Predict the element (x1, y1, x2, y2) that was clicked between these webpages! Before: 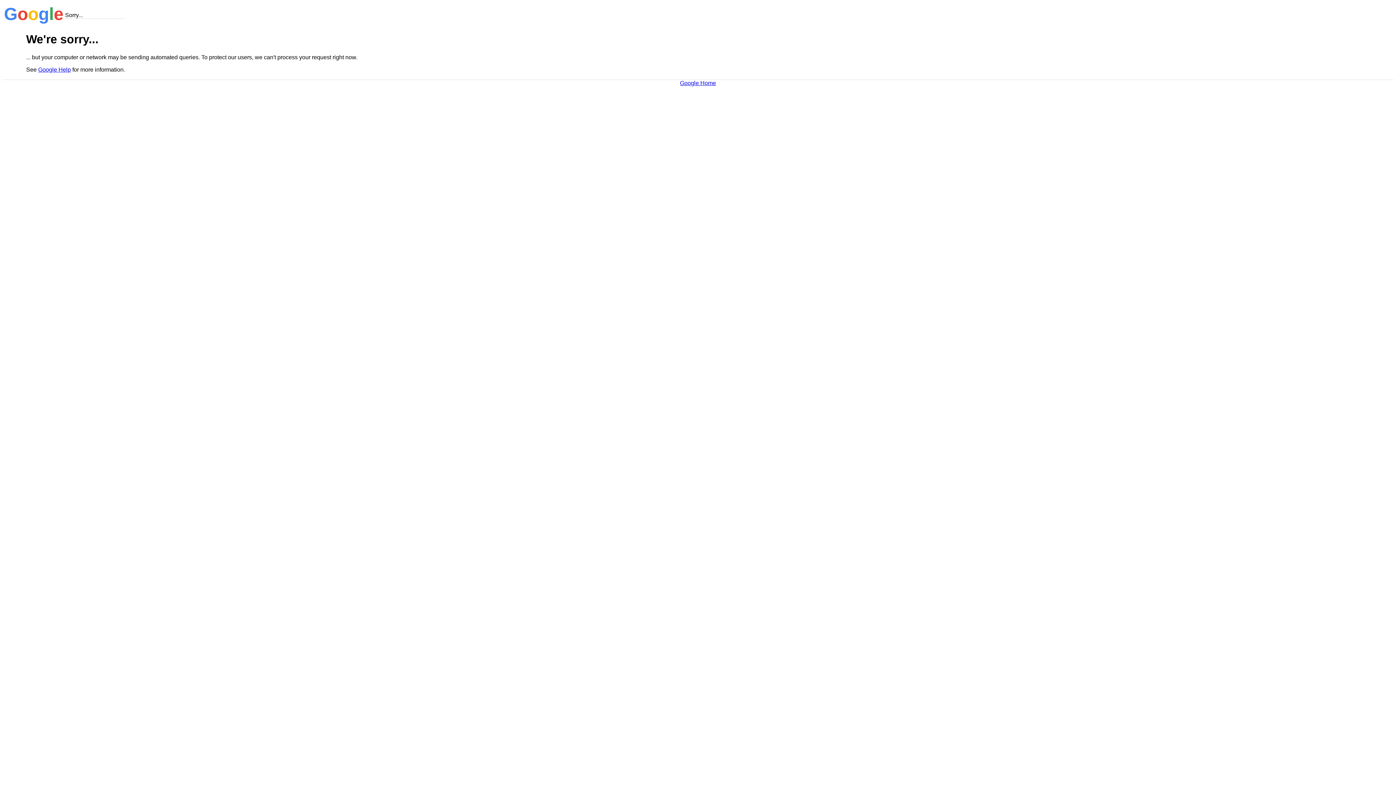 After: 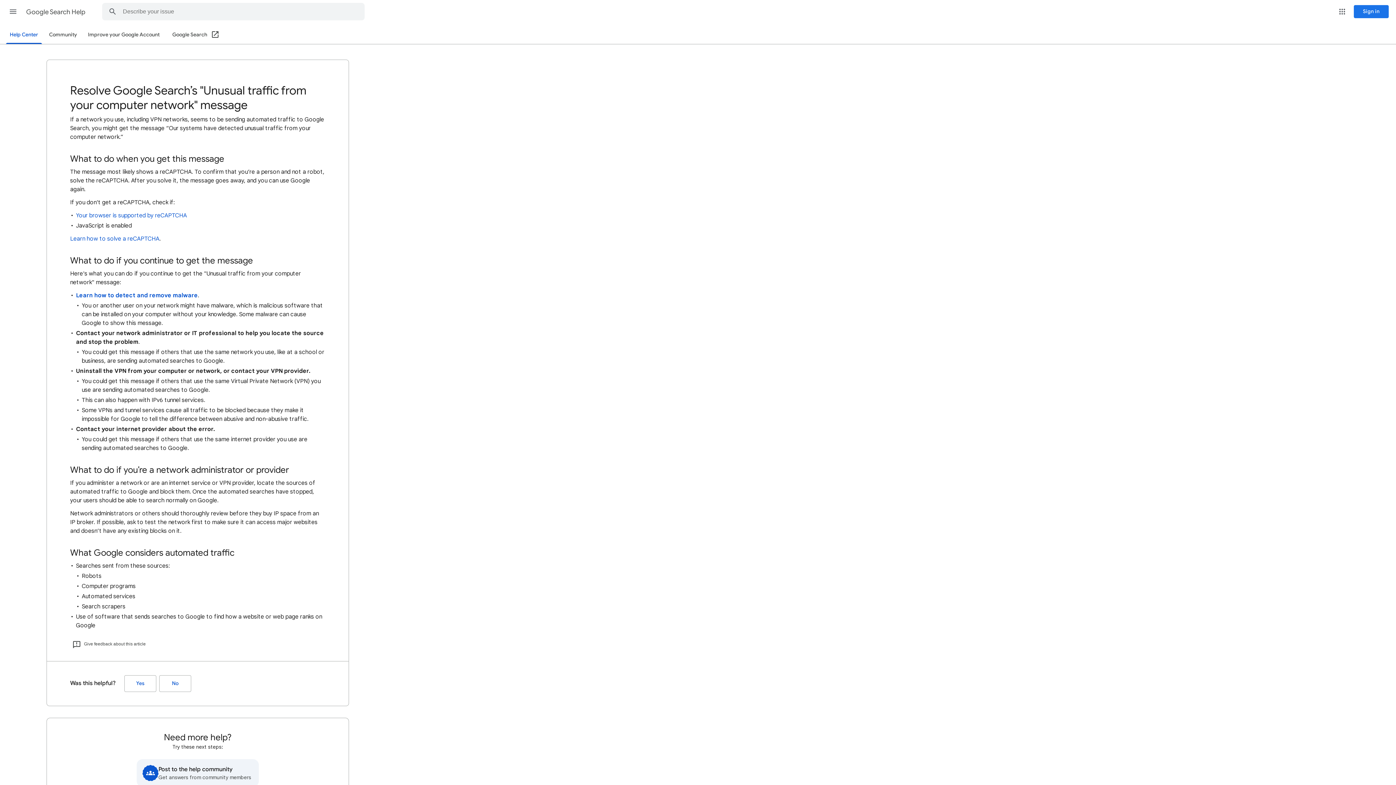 Action: bbox: (38, 66, 70, 72) label: Google Help